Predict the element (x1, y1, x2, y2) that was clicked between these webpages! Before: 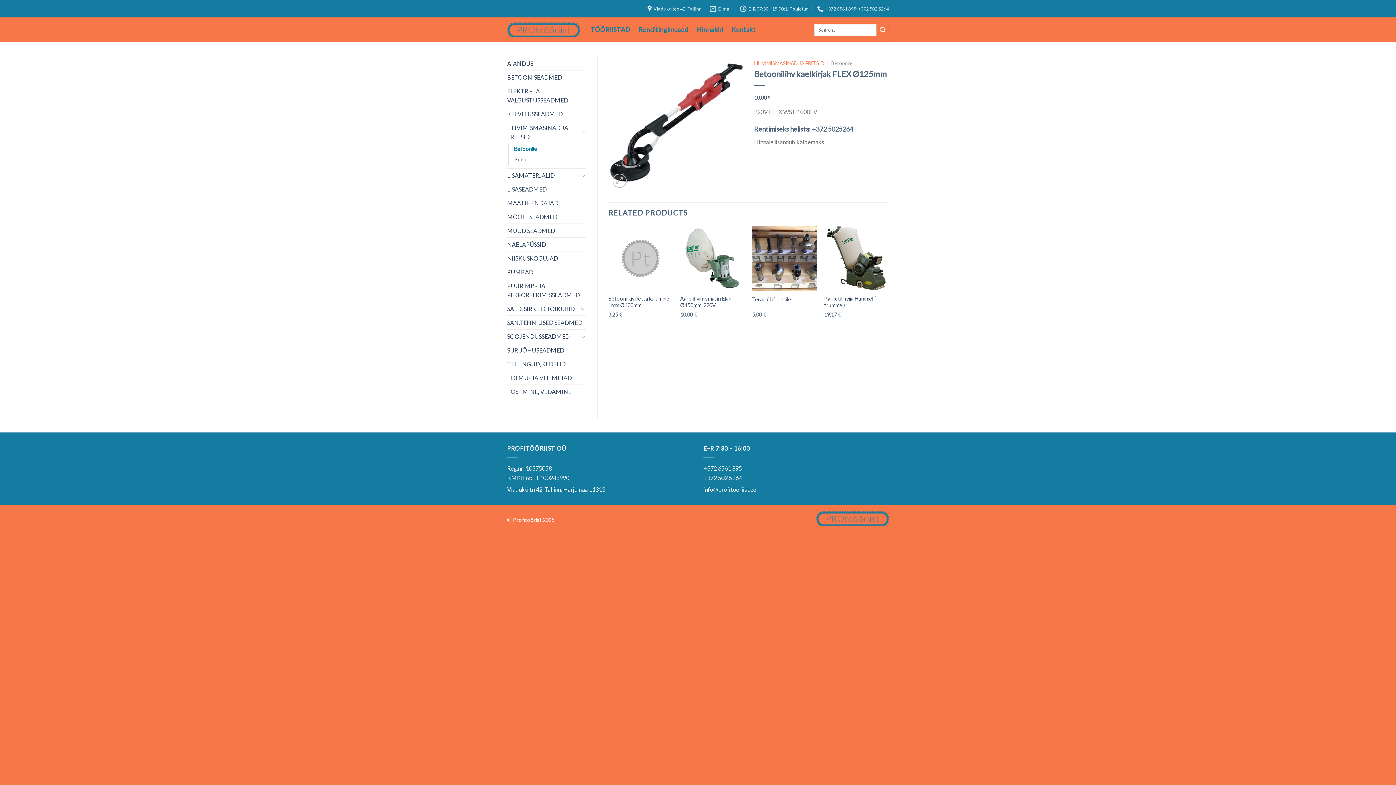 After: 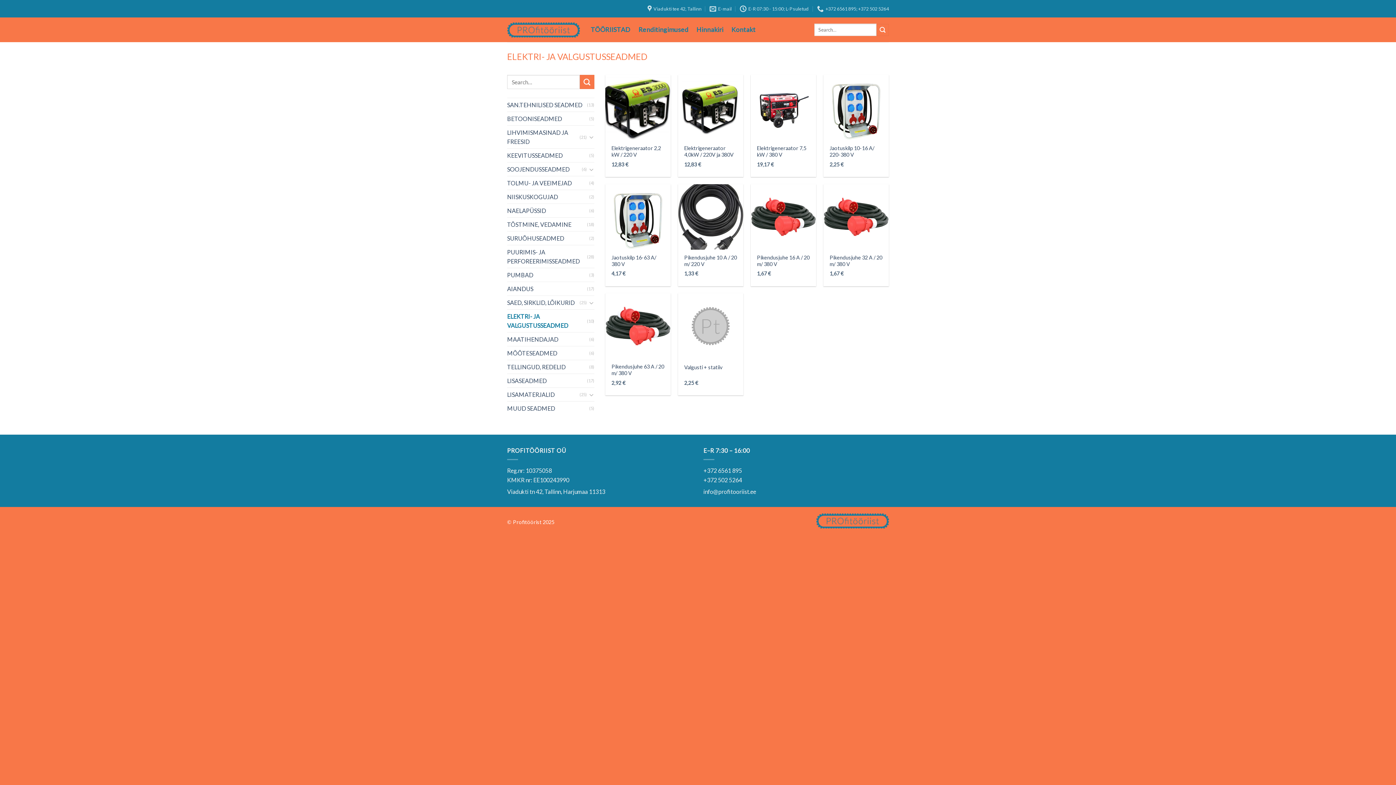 Action: bbox: (507, 84, 586, 106) label: ELEKTRI- JA VALGUSTUSSEADMED